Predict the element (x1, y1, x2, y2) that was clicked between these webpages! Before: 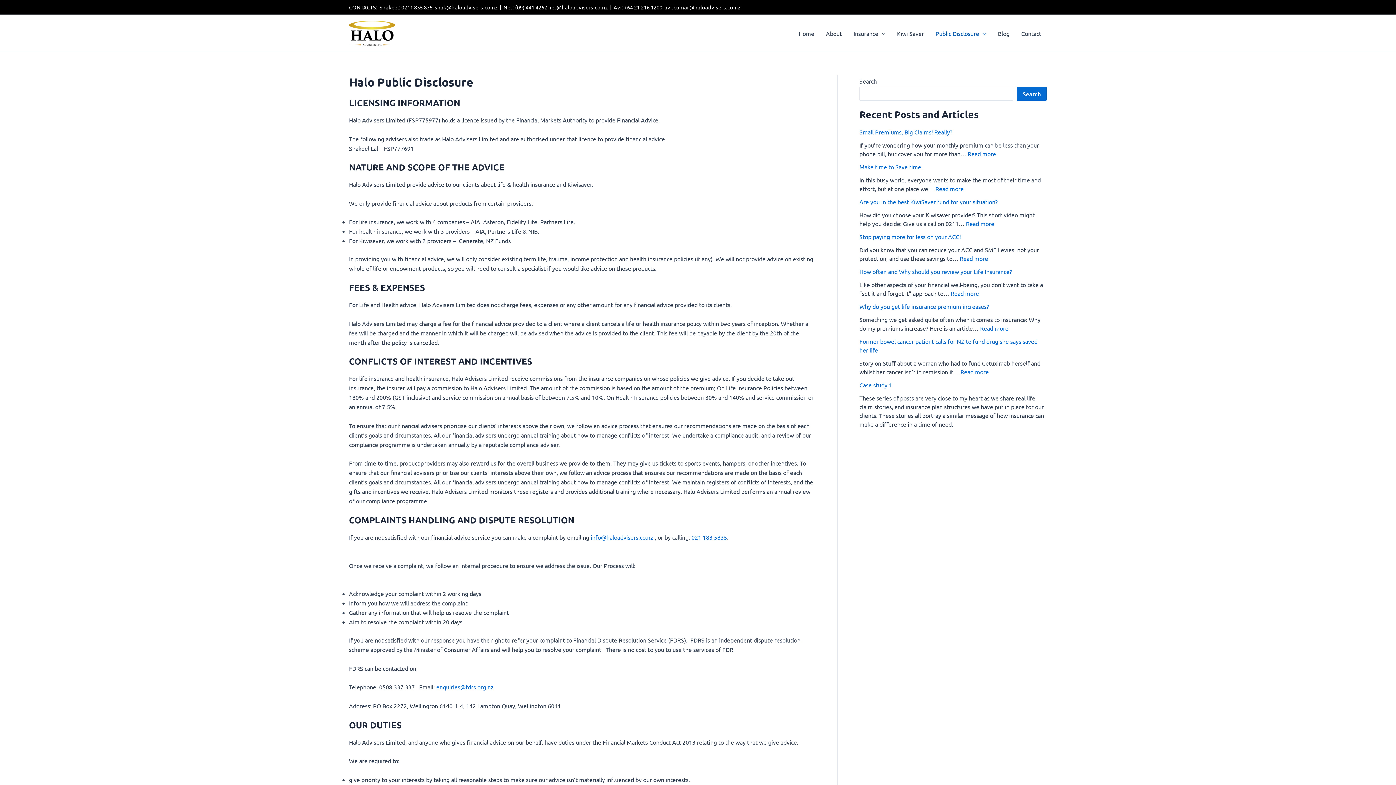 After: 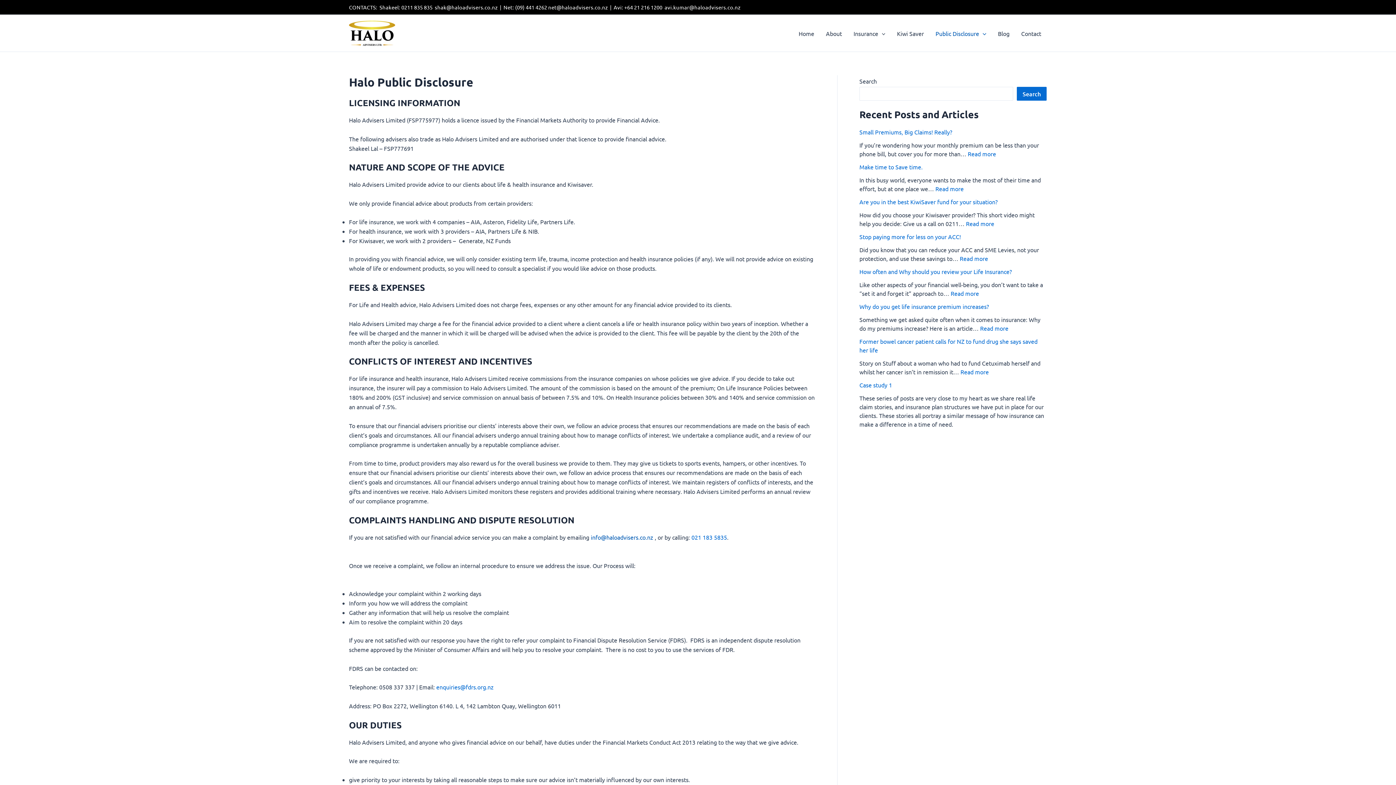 Action: bbox: (590, 533, 653, 541) label: info@haloadvisers.co.nz